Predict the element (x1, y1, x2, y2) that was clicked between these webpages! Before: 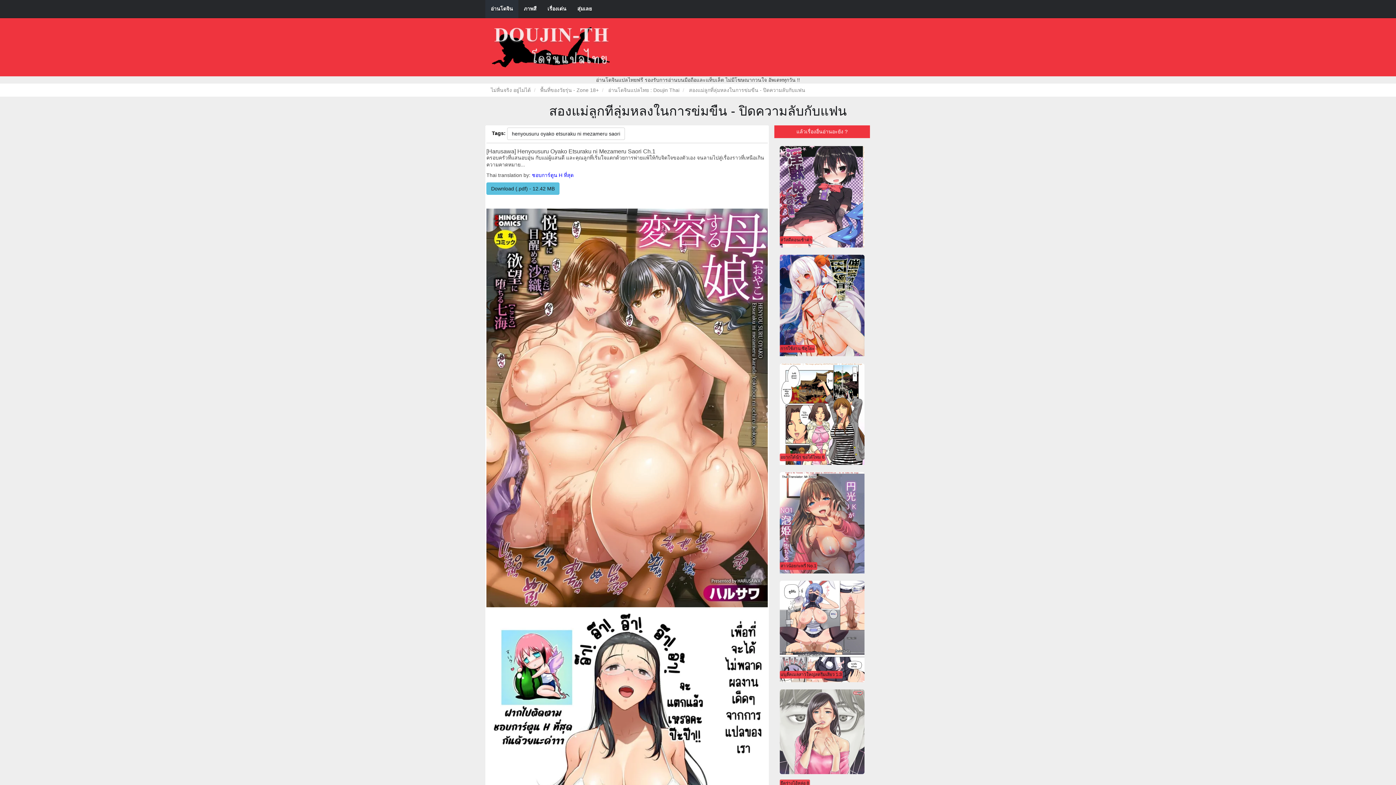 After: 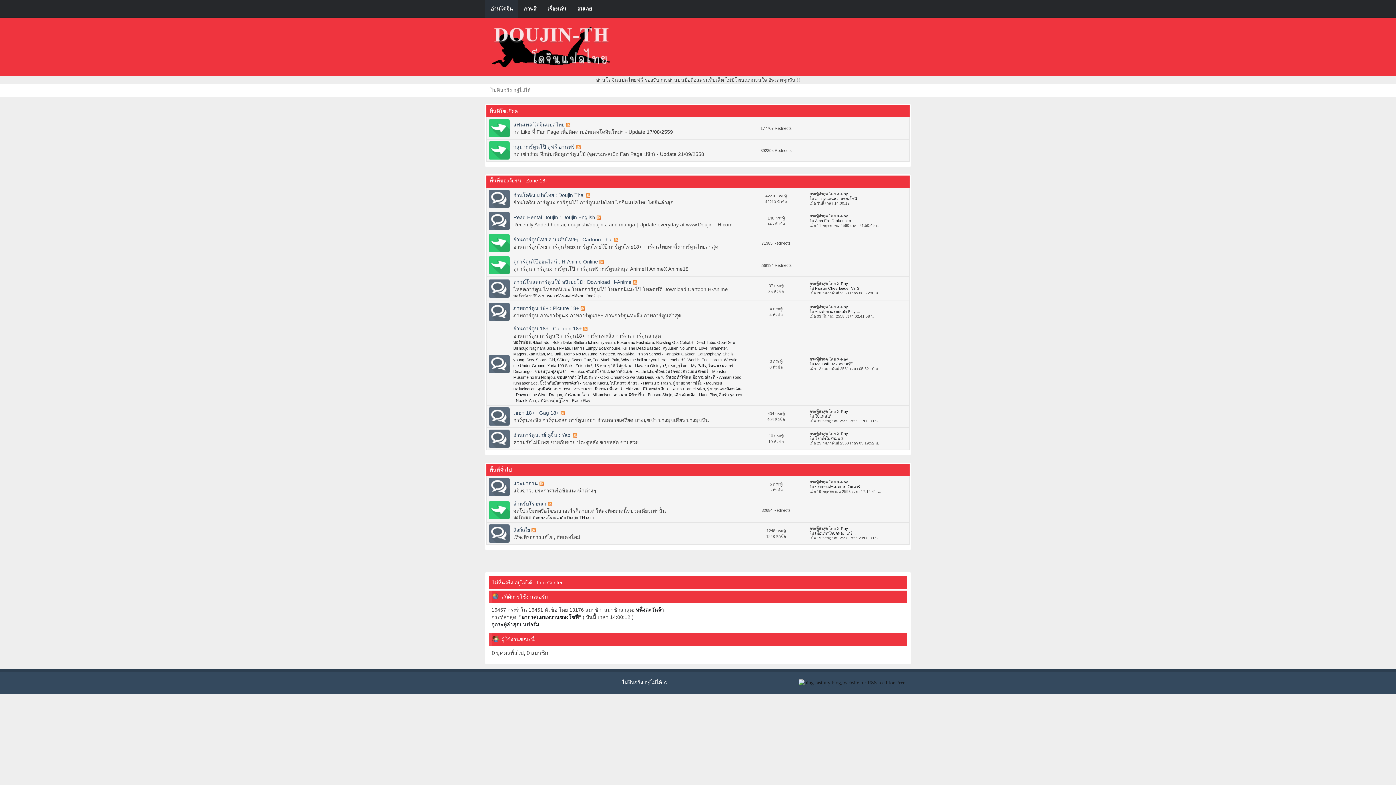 Action: label: พื้นที่ของวัยรุ่น - Zone 18+ bbox: (540, 87, 598, 93)